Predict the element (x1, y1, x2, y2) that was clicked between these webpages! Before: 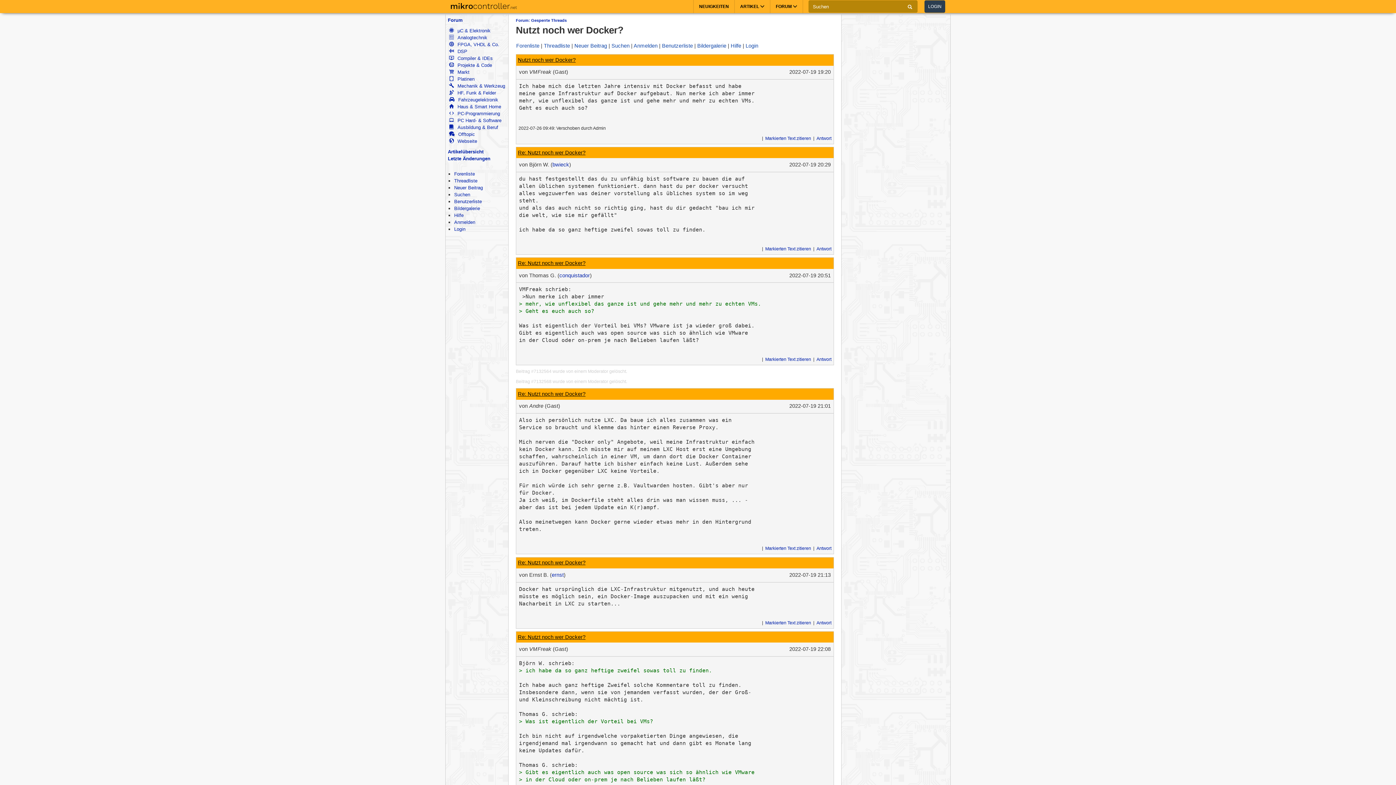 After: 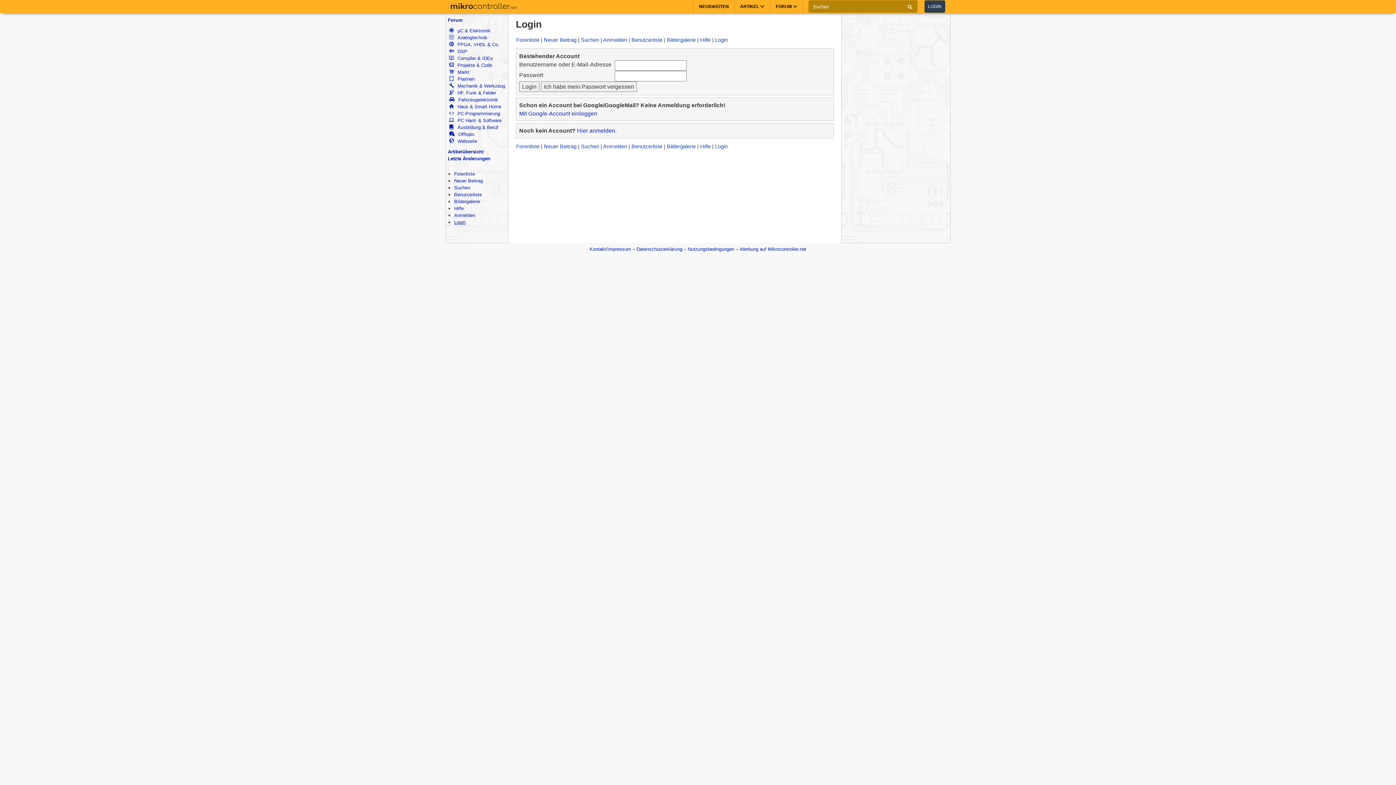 Action: label: LOGIN bbox: (919, 2, 945, 9)